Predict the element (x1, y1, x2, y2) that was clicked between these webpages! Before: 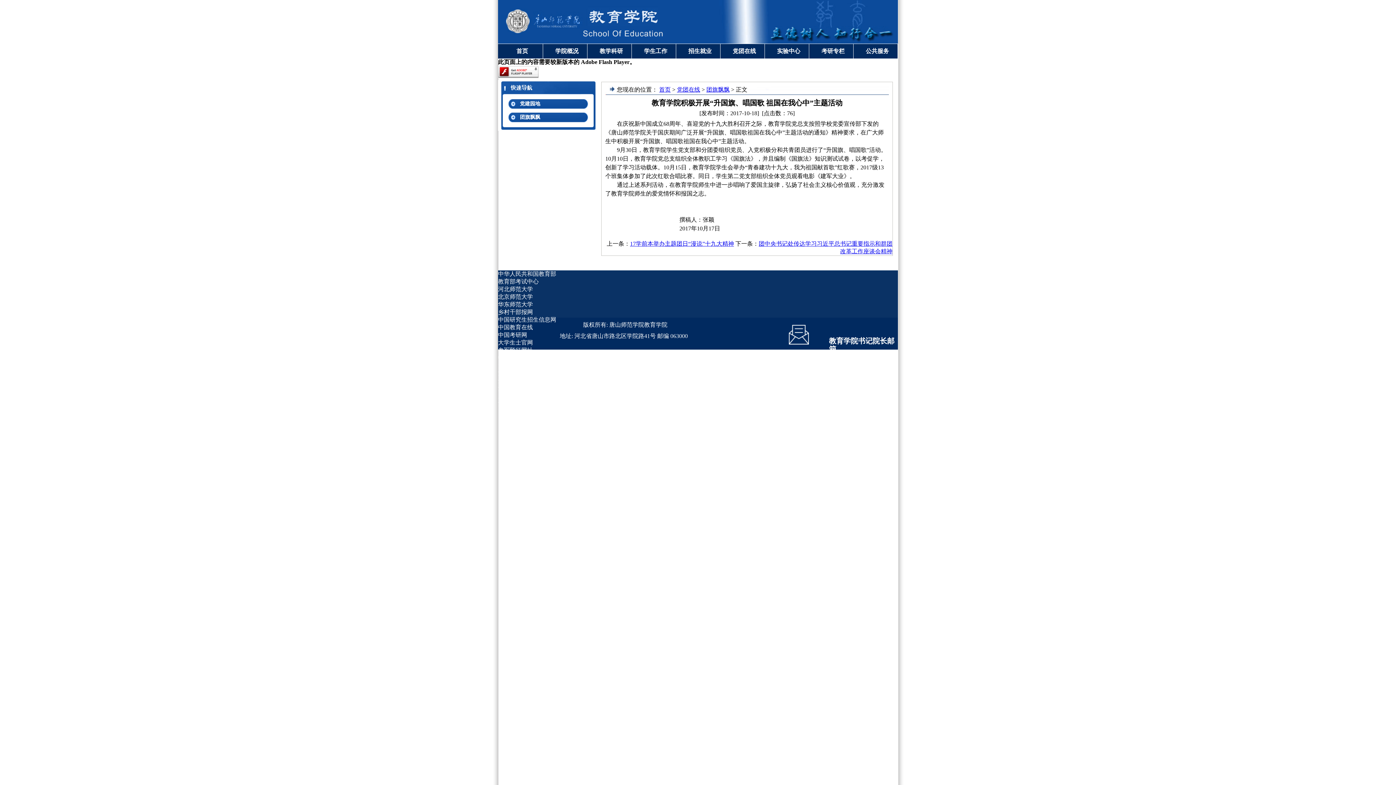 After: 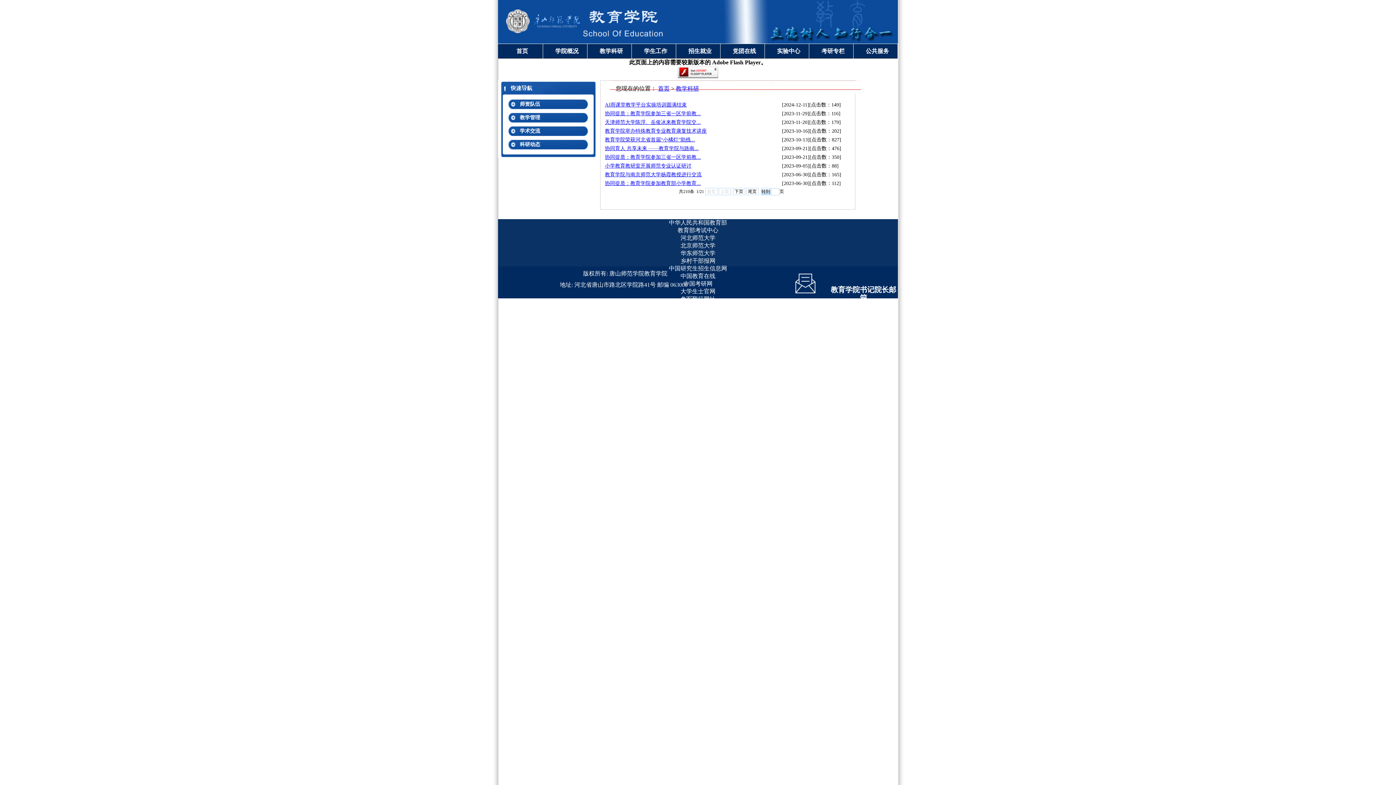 Action: label: 教学科研 bbox: (587, 43, 632, 58)